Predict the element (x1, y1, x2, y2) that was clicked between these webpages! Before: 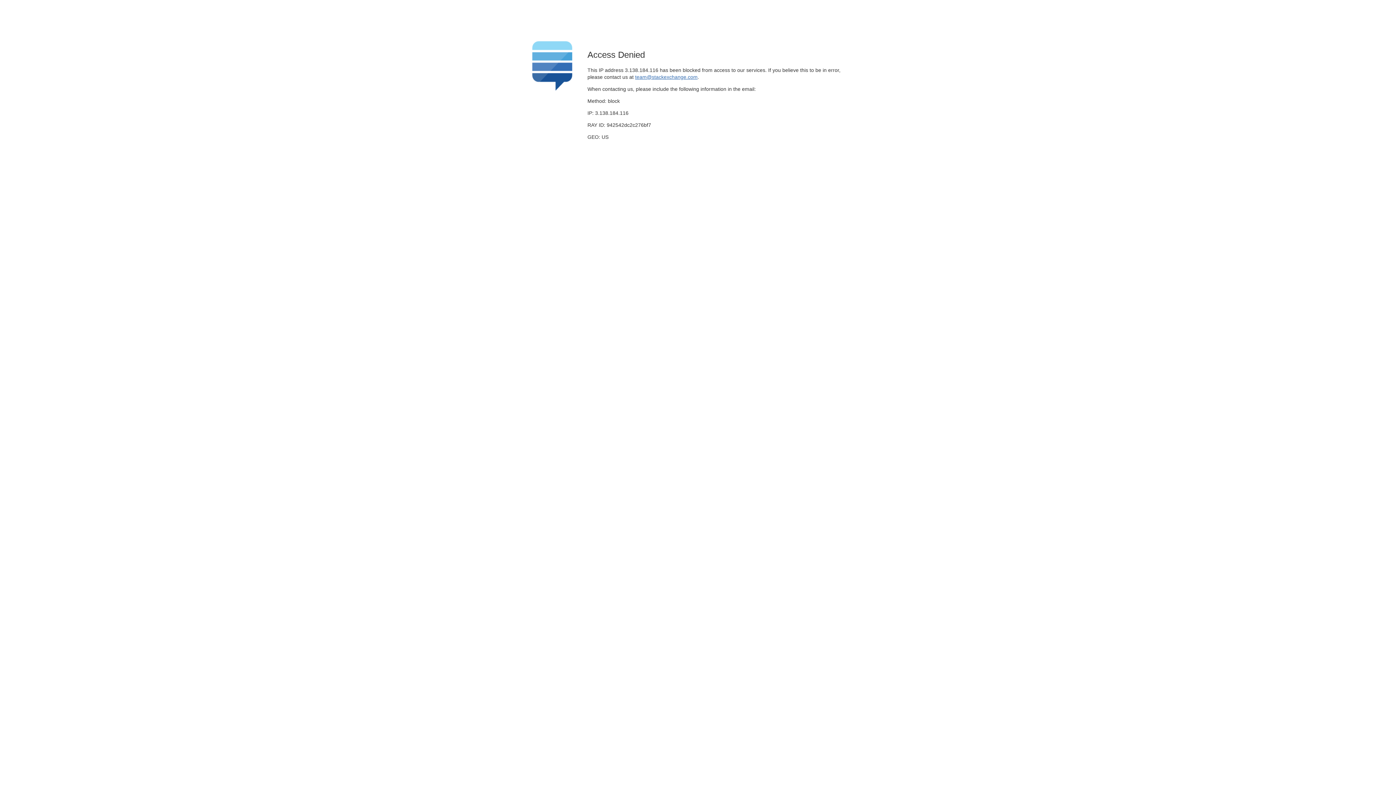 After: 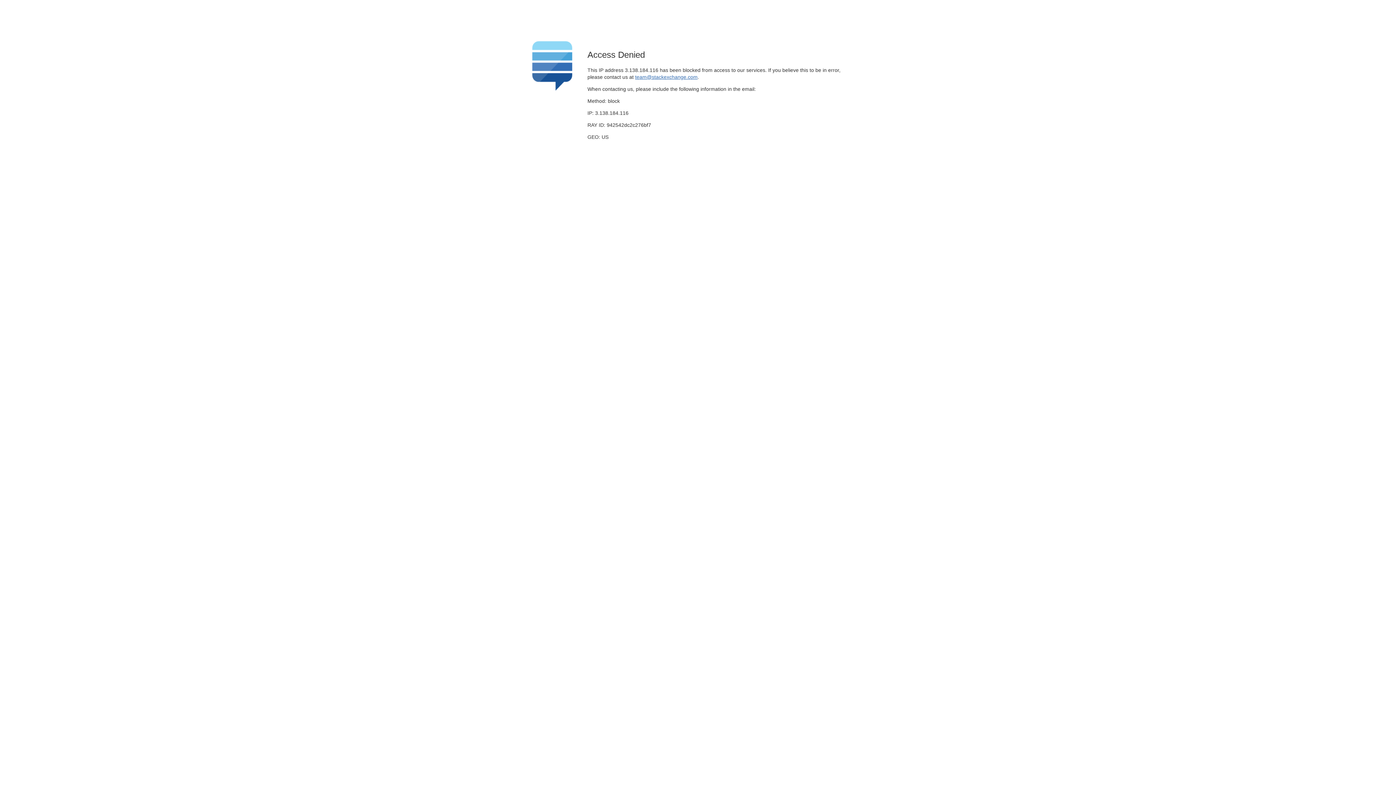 Action: label: team@stackexchange.com bbox: (635, 74, 697, 79)